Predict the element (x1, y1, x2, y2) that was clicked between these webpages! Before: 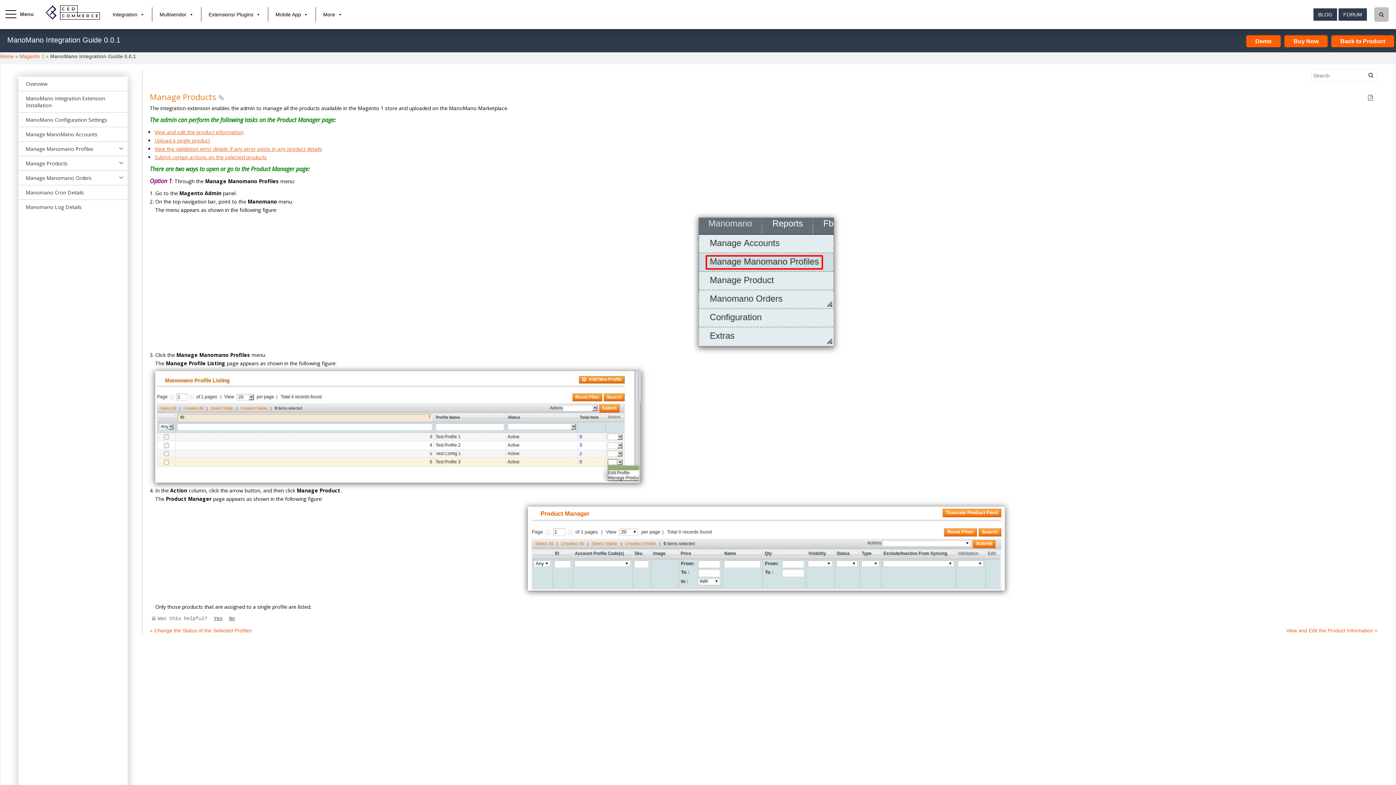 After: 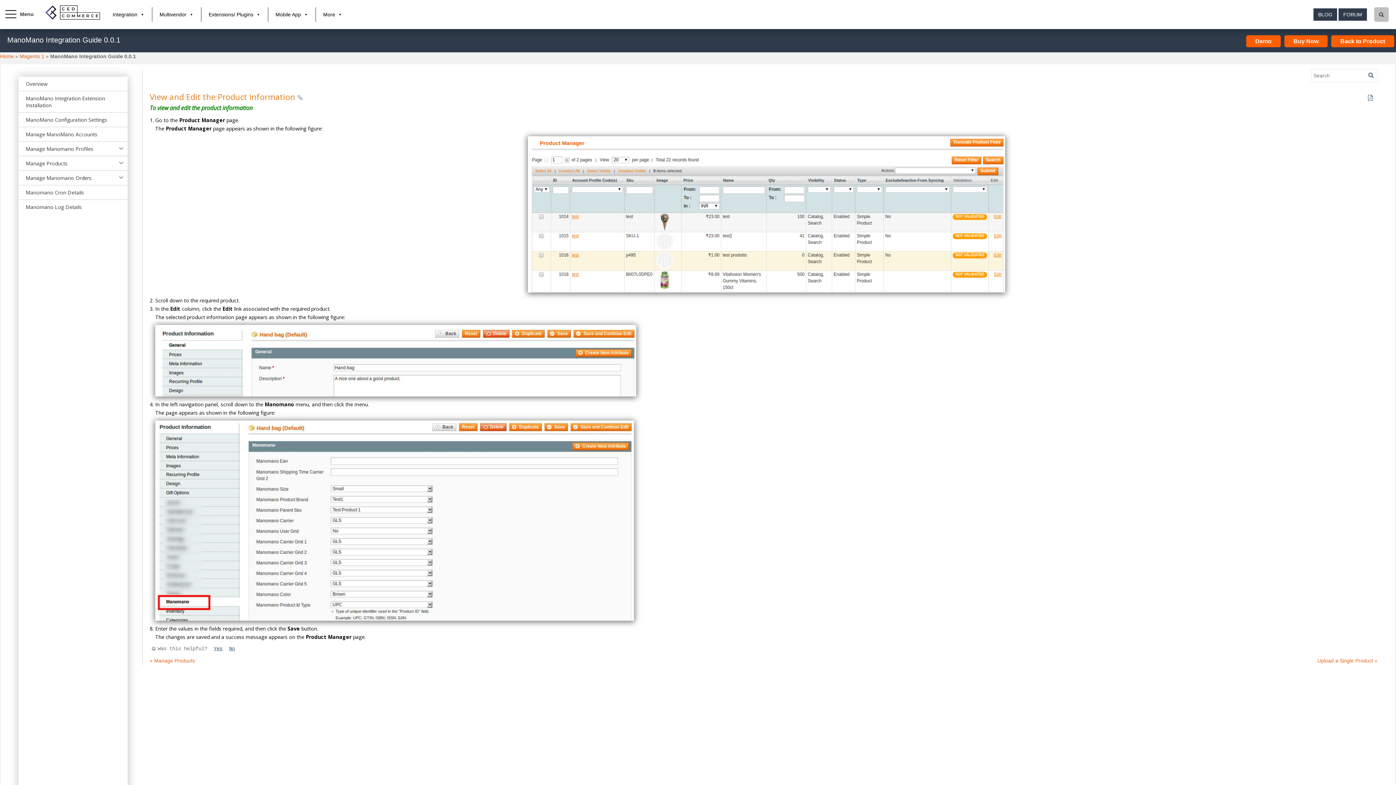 Action: label: View and edit the product information bbox: (154, 128, 243, 135)